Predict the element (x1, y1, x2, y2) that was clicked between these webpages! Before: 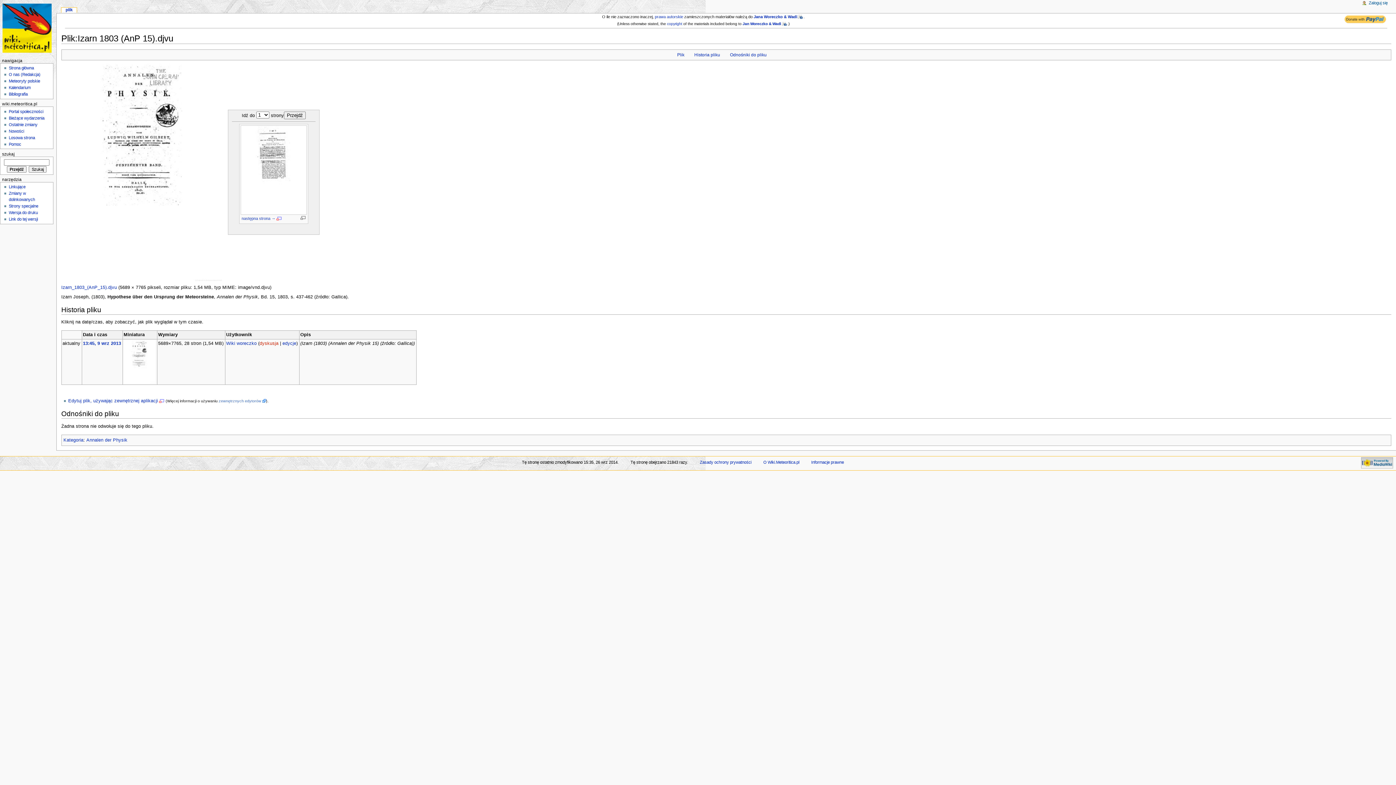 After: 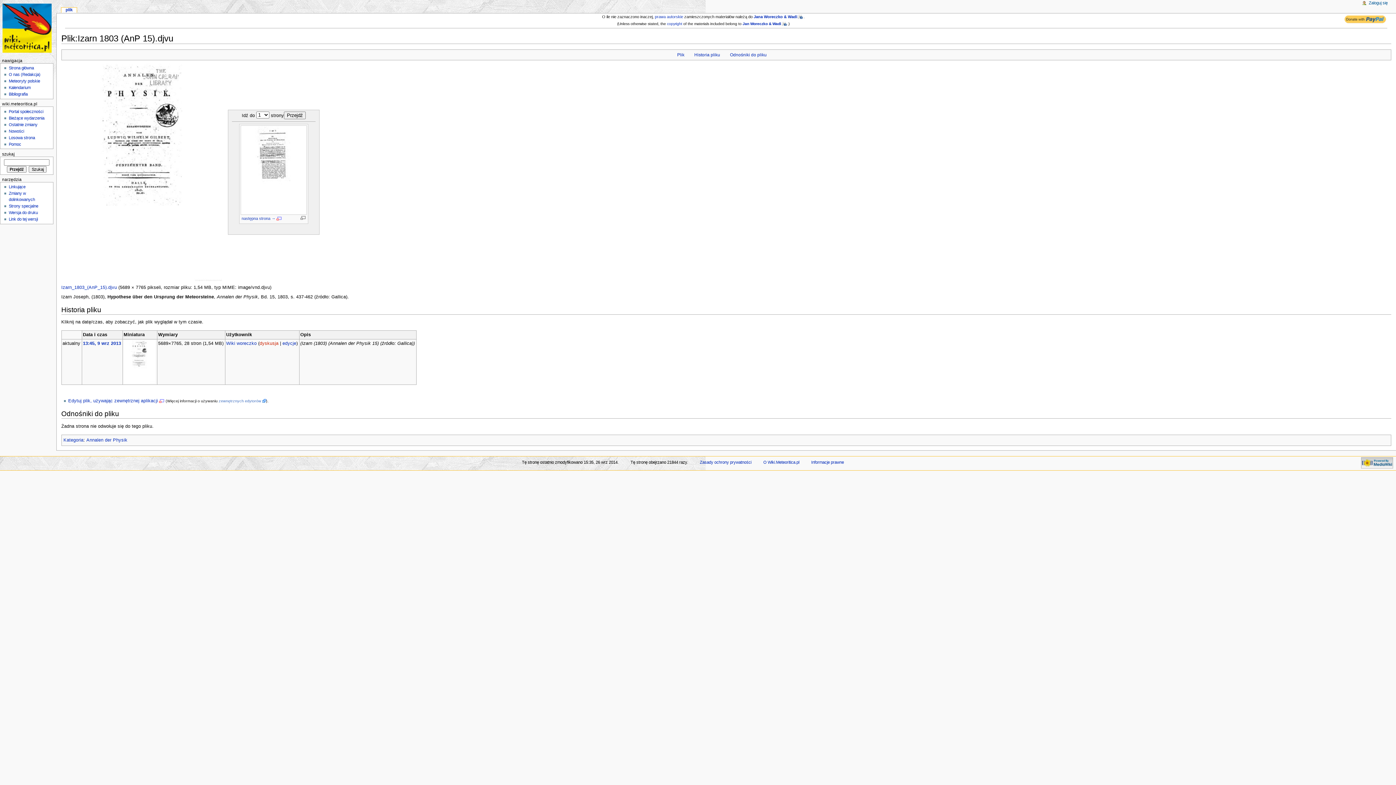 Action: bbox: (61, 7, 76, 12) label: plik